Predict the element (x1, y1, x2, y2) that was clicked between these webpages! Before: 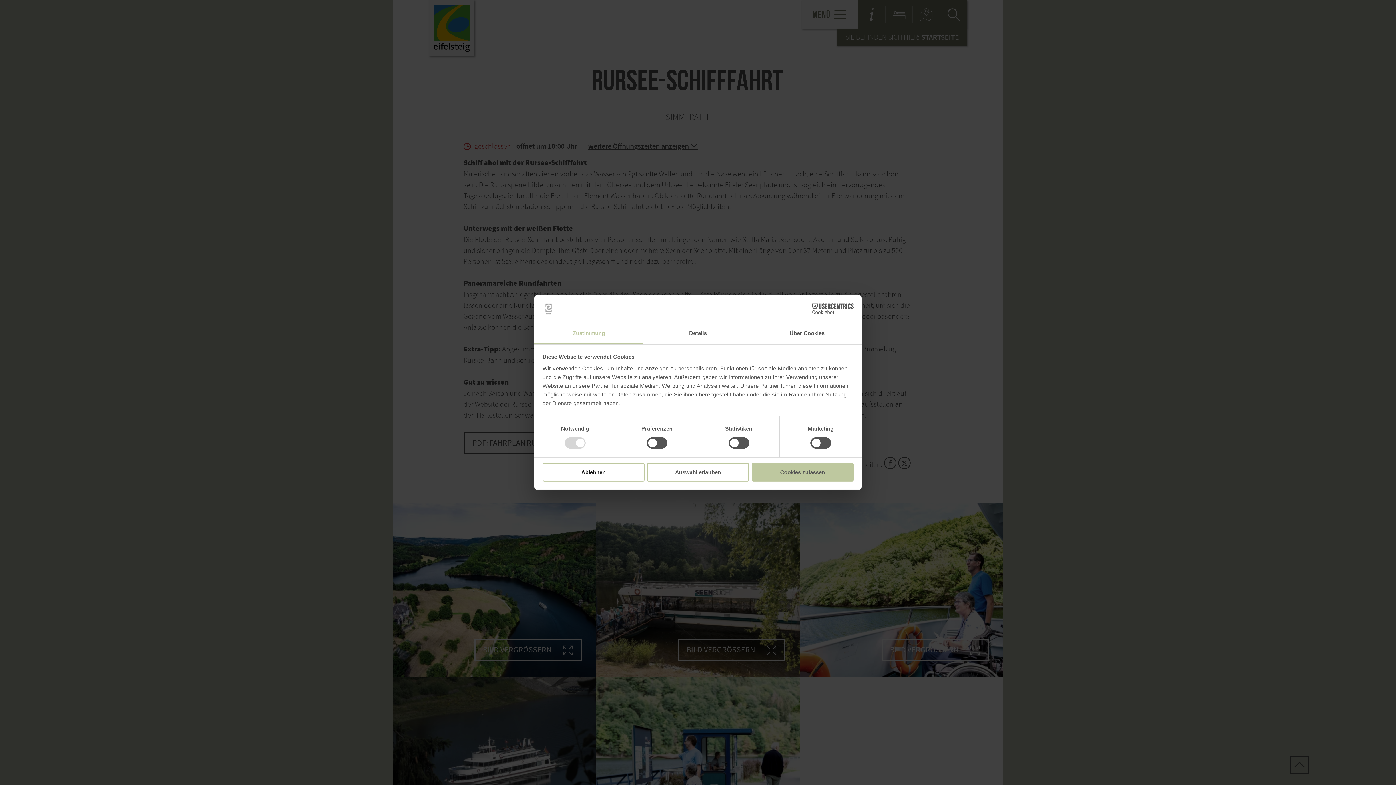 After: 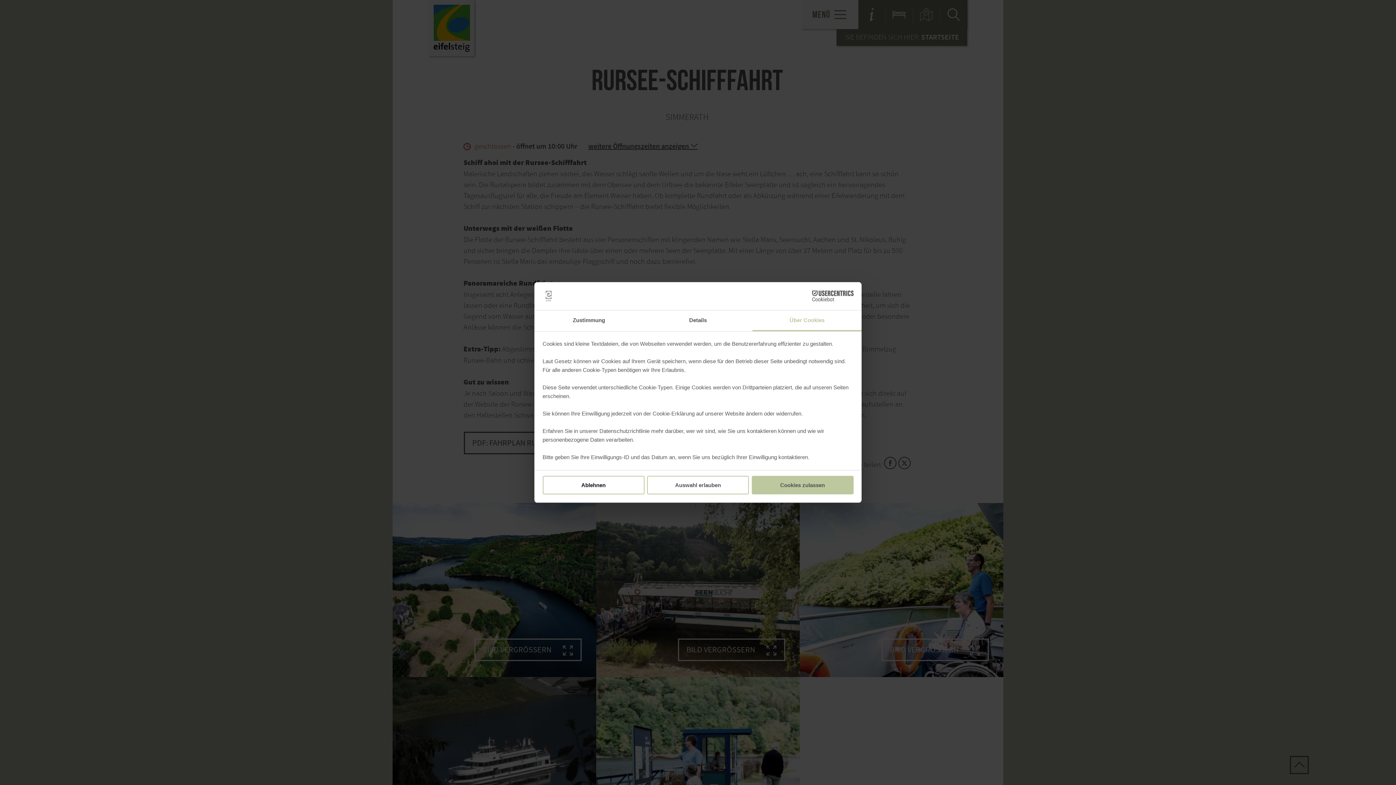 Action: label: Über Cookies bbox: (752, 323, 861, 344)